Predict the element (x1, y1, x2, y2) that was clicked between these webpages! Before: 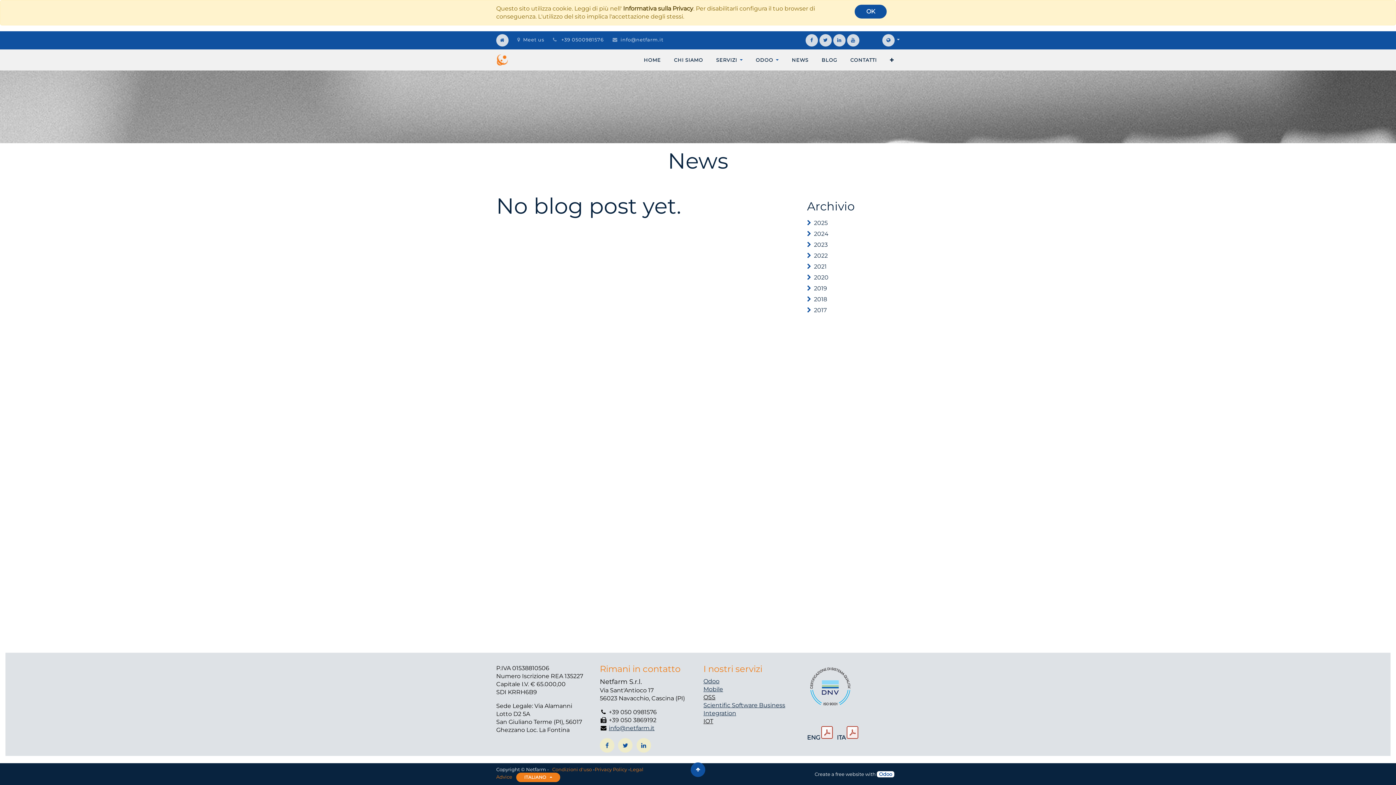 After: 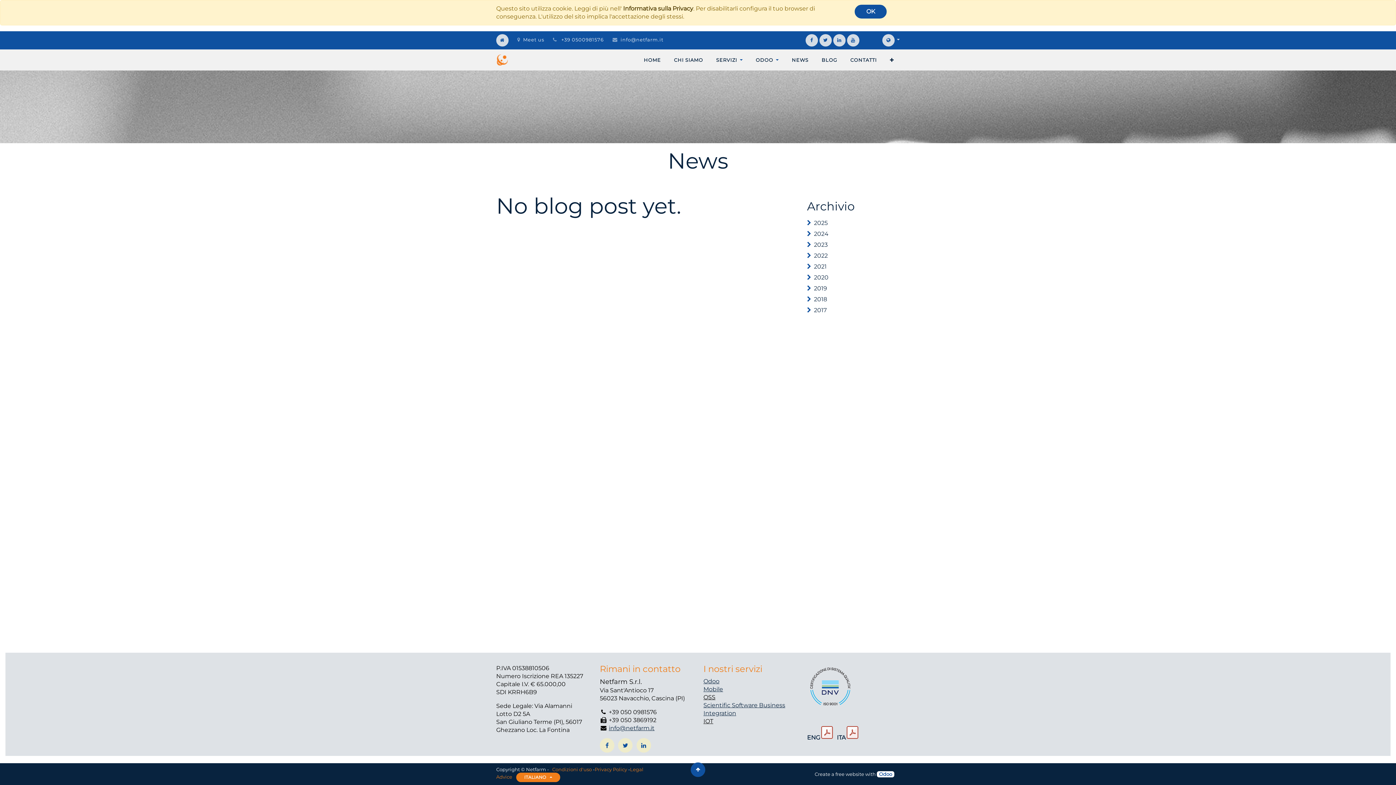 Action: bbox: (845, 726, 859, 739)